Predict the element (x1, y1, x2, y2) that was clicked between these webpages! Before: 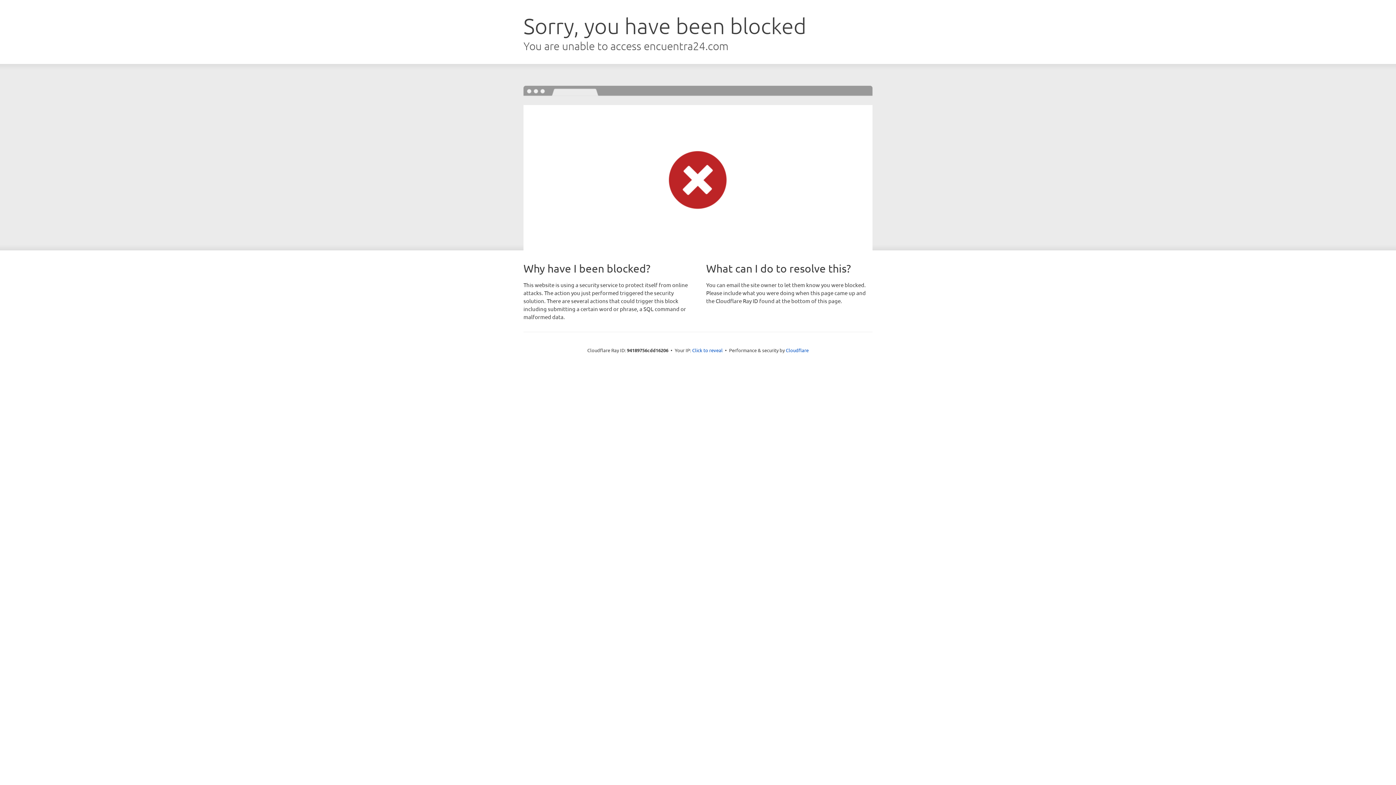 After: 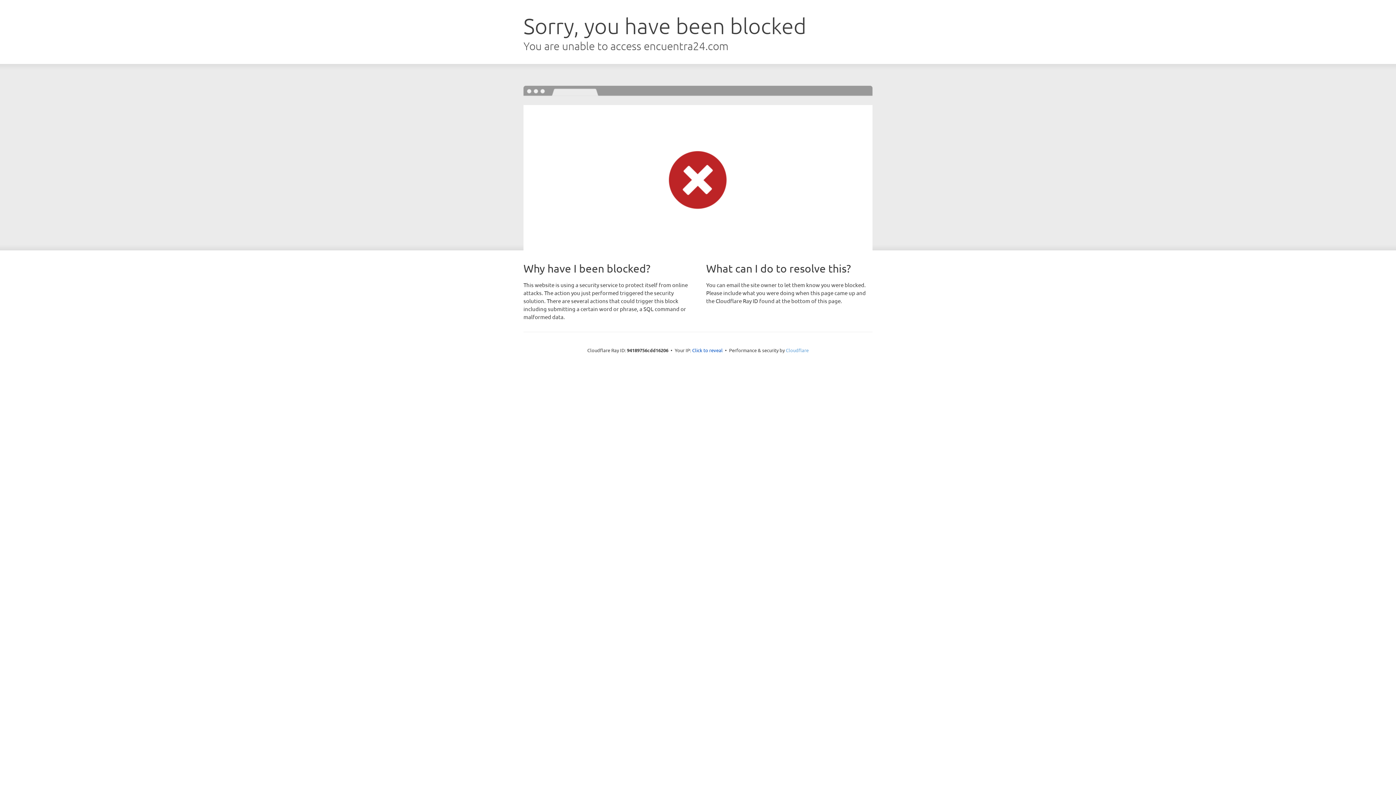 Action: label: Cloudflare bbox: (786, 347, 808, 353)